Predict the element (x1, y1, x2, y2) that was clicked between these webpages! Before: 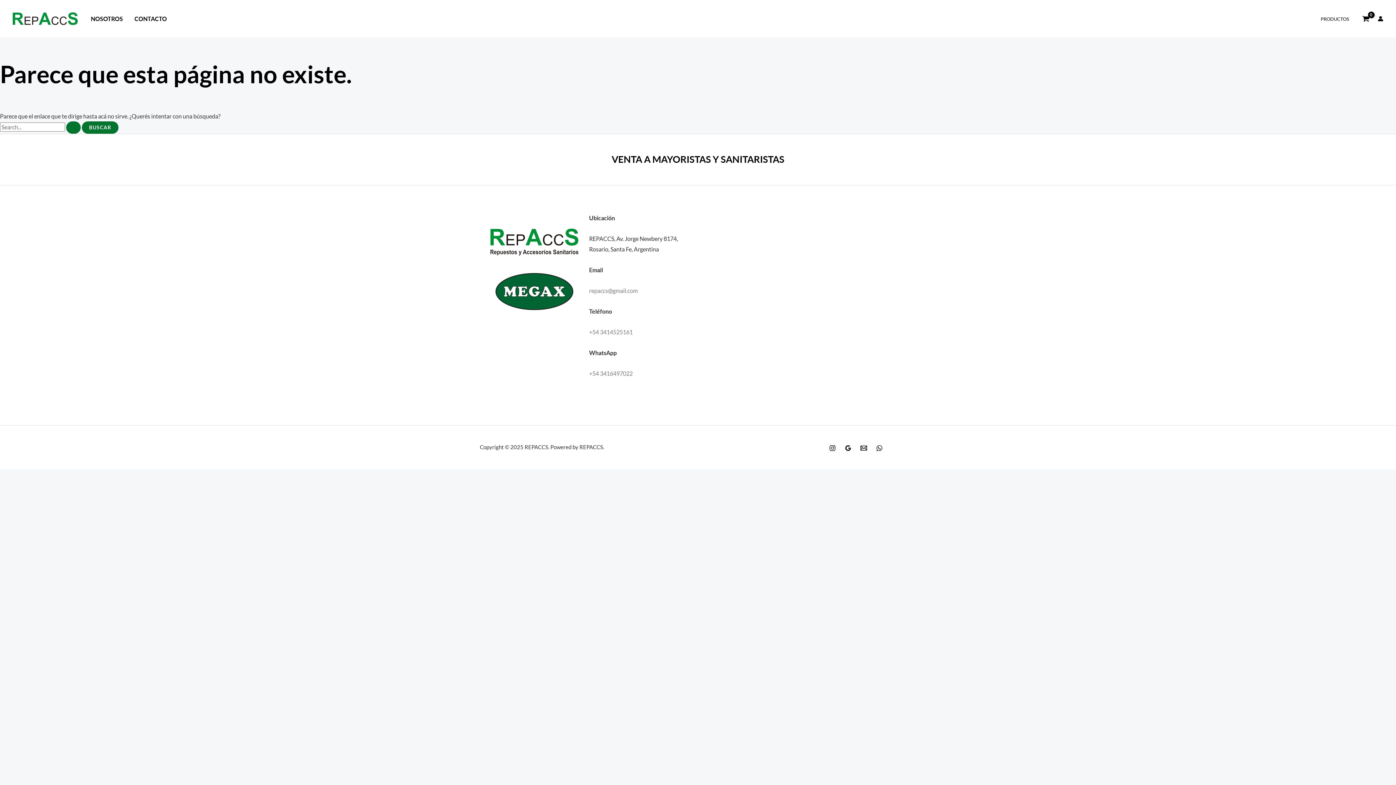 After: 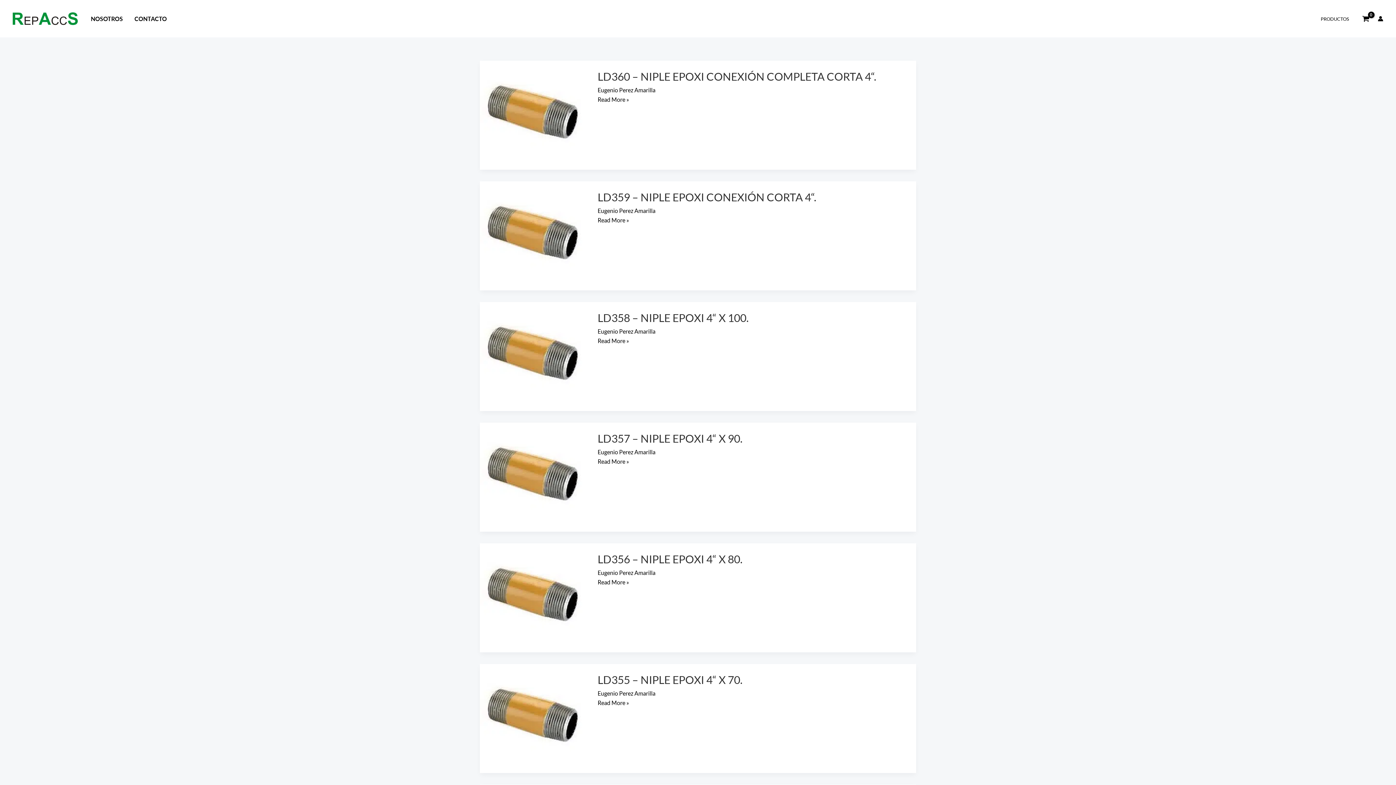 Action: label: Enviar búsqueda bbox: (66, 121, 80, 133)